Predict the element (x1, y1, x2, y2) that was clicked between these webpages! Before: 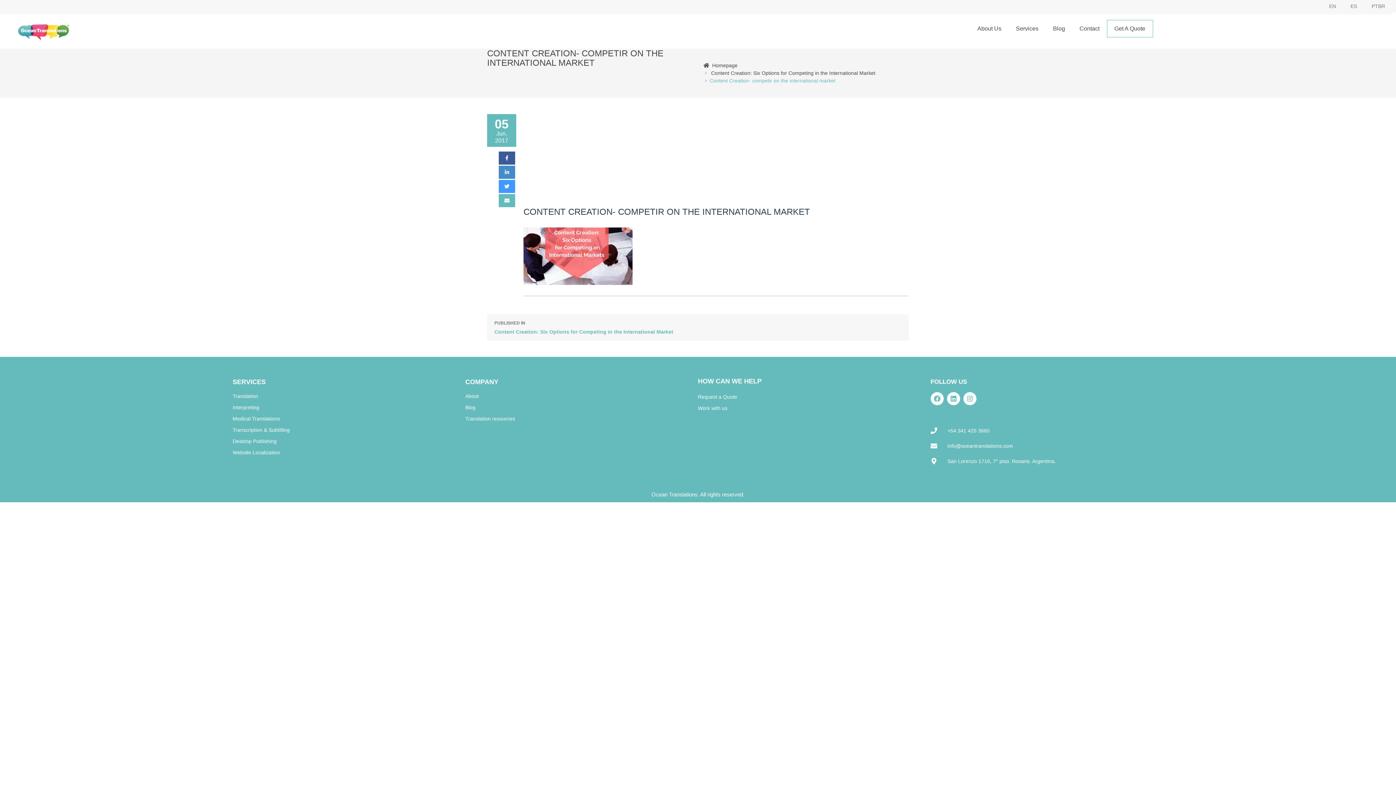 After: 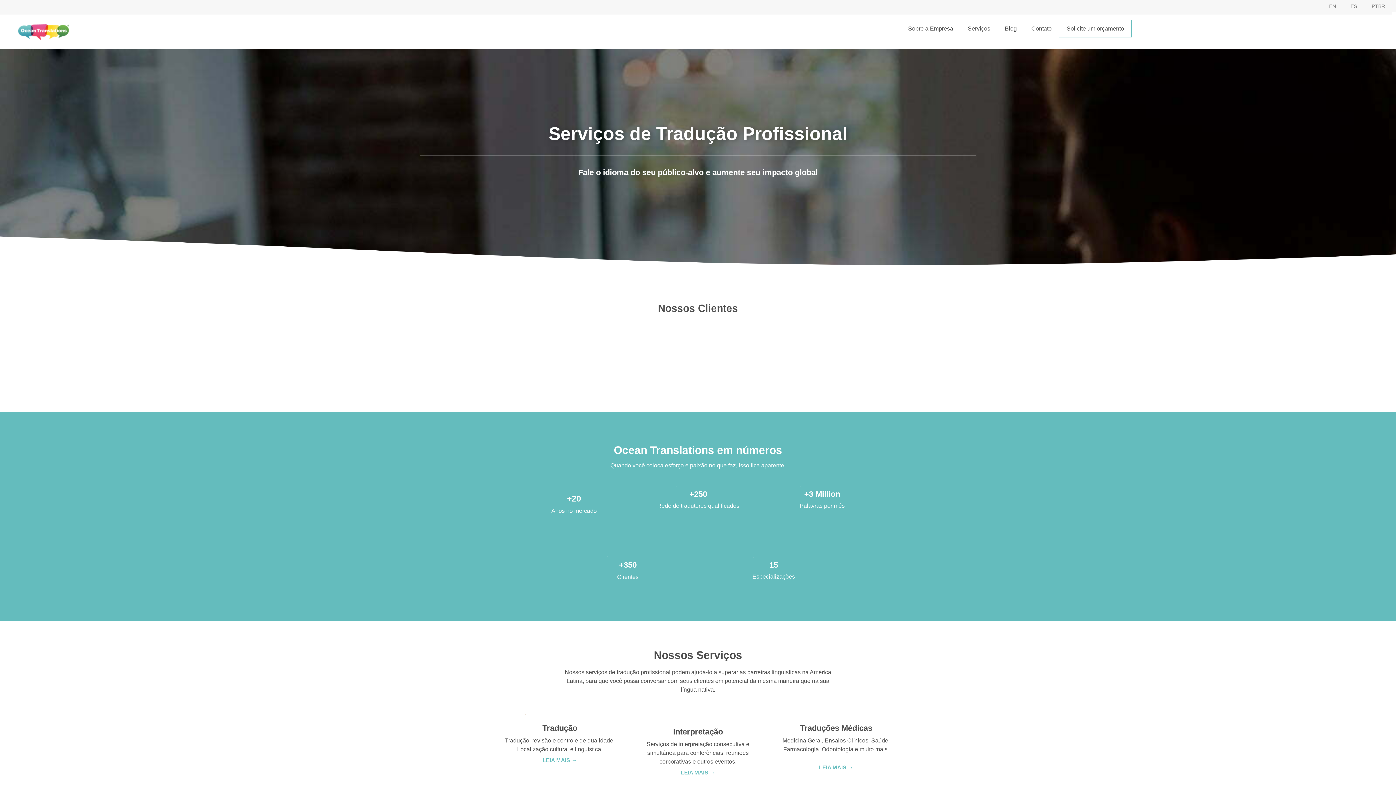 Action: bbox: (1364, -2, 1392, 14) label: PTBR